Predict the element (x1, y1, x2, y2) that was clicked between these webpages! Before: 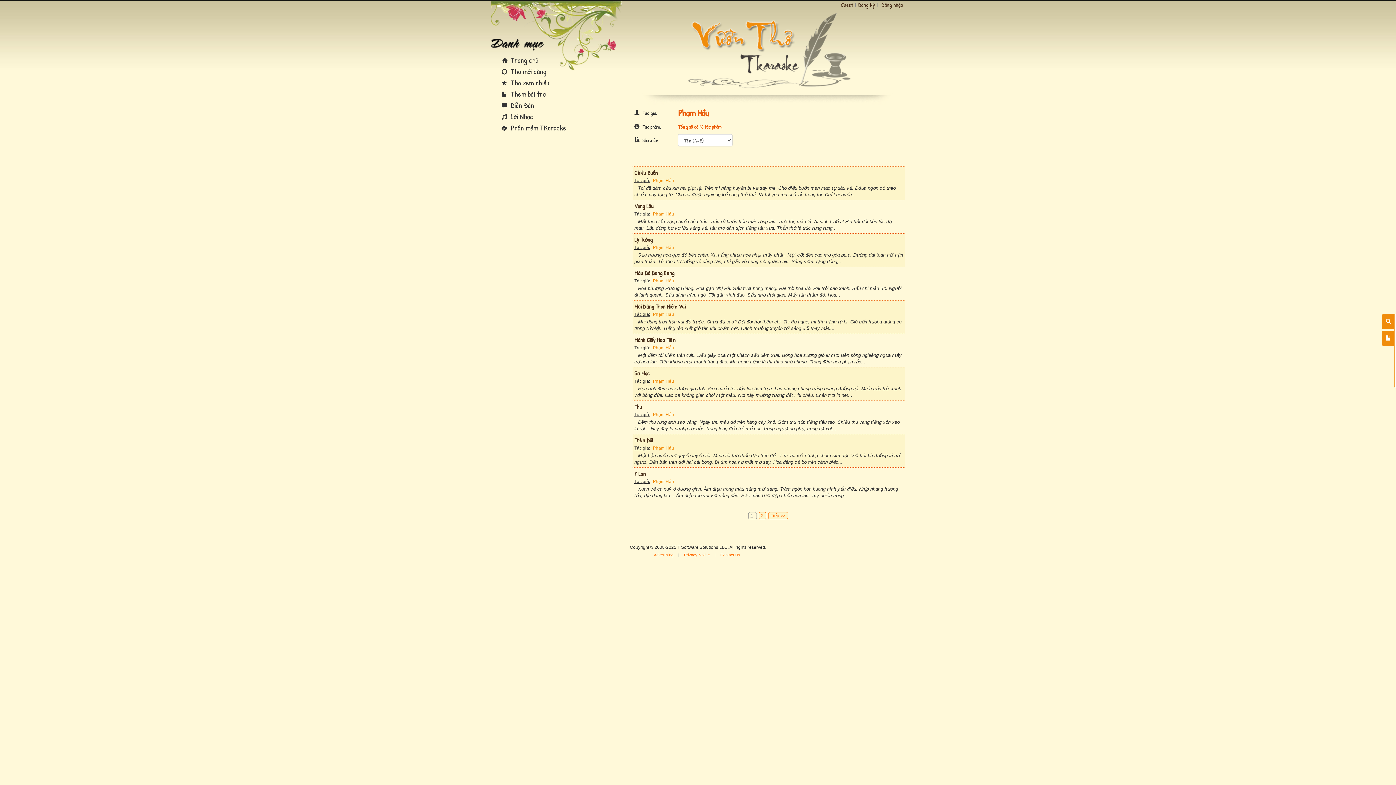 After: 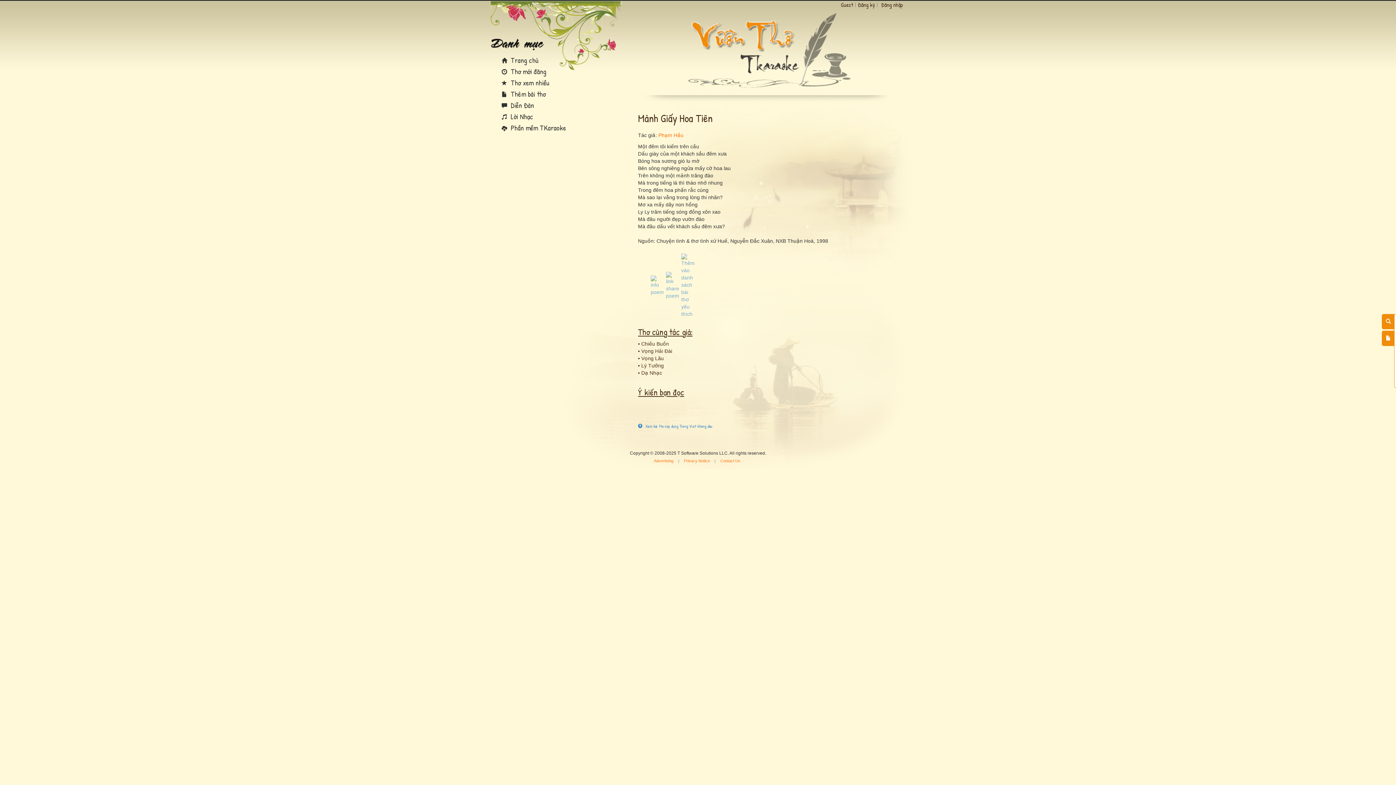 Action: label: Mảnh Giấy Hoa Tiên bbox: (634, 337, 675, 343)